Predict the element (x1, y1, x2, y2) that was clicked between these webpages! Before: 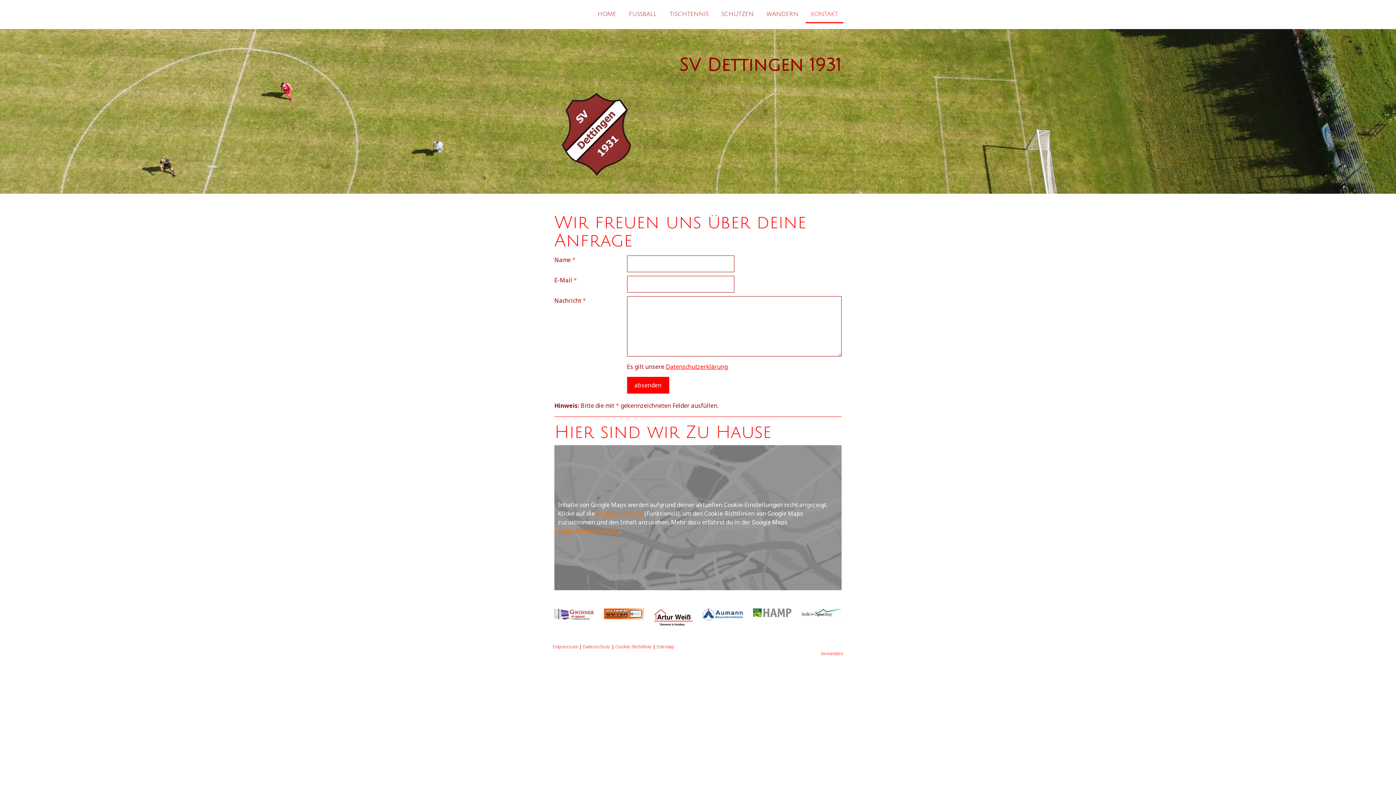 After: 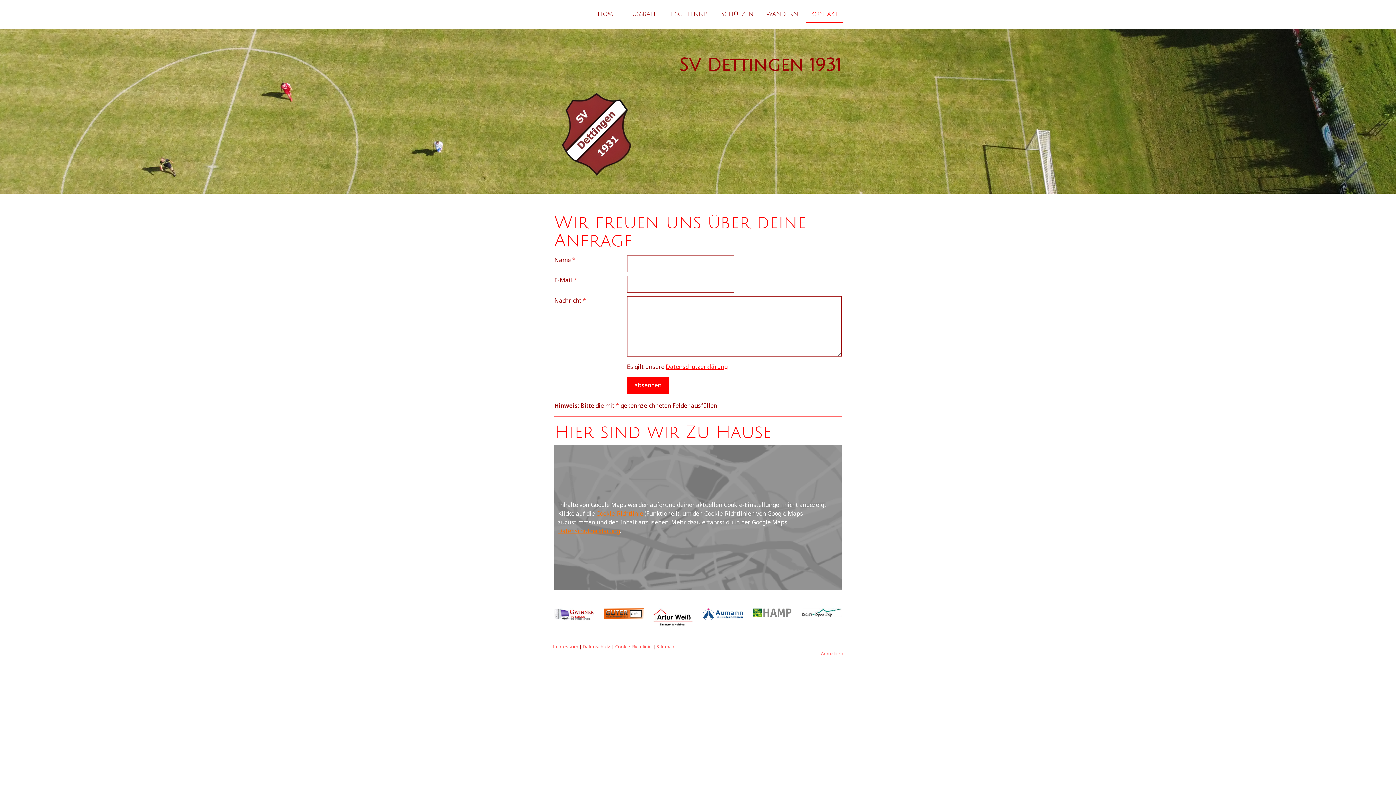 Action: label: KONTAKT bbox: (805, 6, 843, 23)